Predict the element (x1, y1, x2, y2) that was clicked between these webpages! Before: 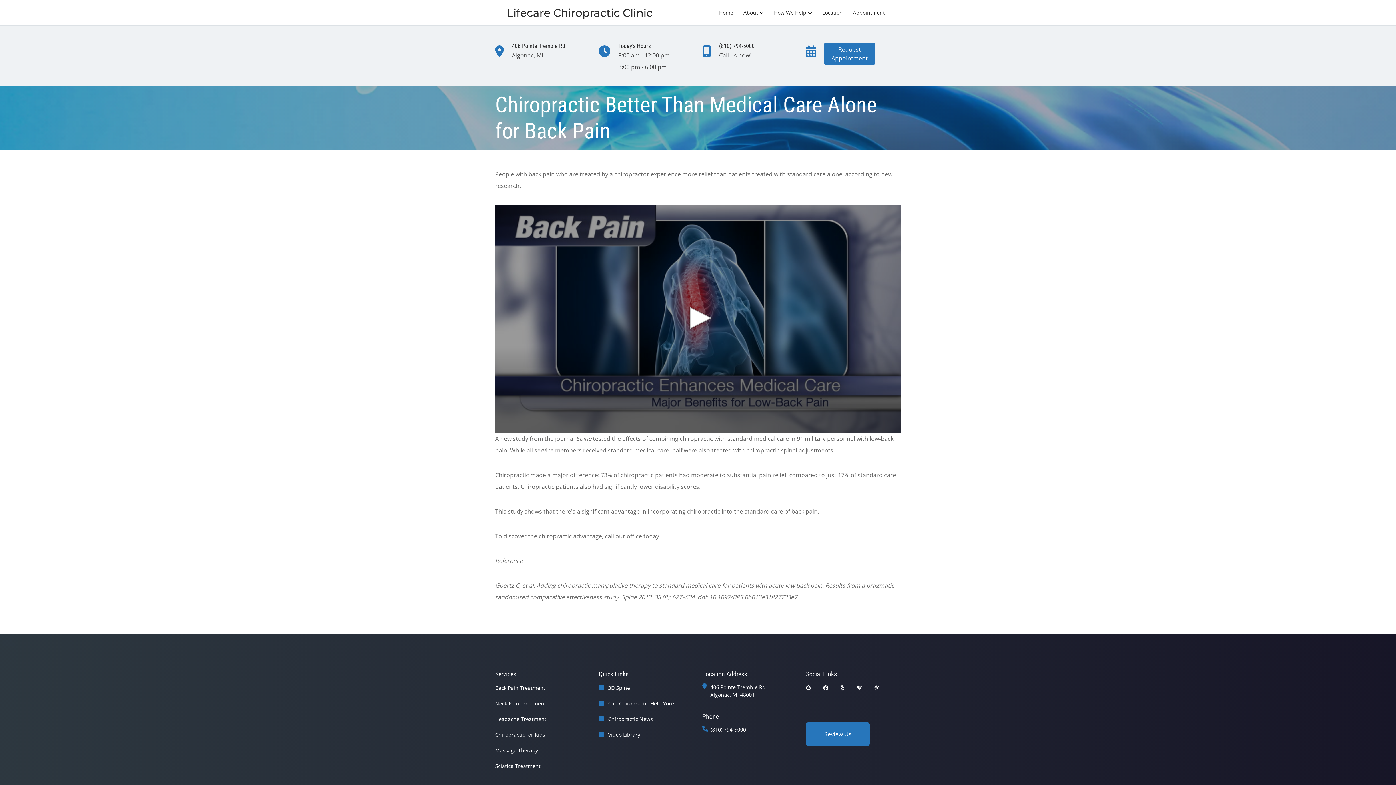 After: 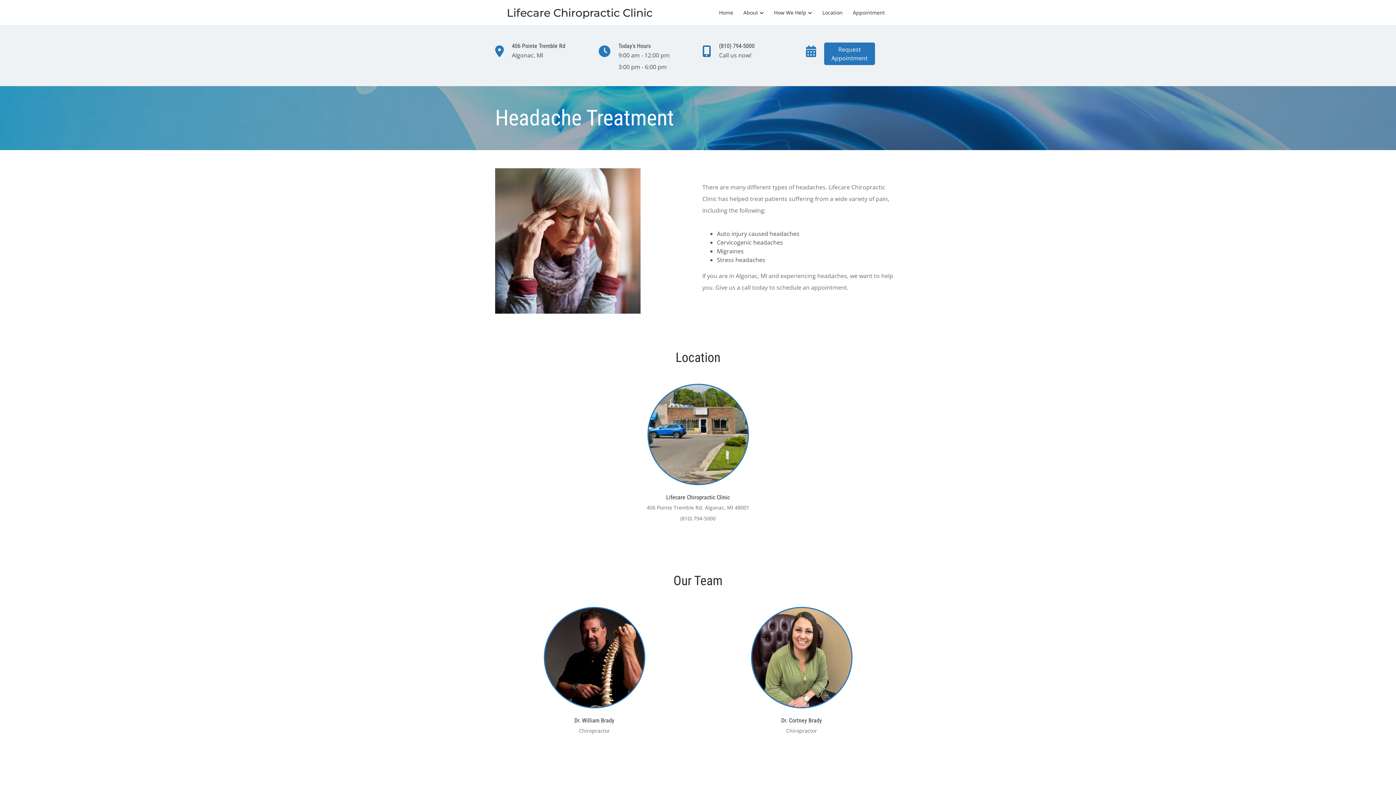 Action: label: Headache Treatment bbox: (495, 715, 546, 723)